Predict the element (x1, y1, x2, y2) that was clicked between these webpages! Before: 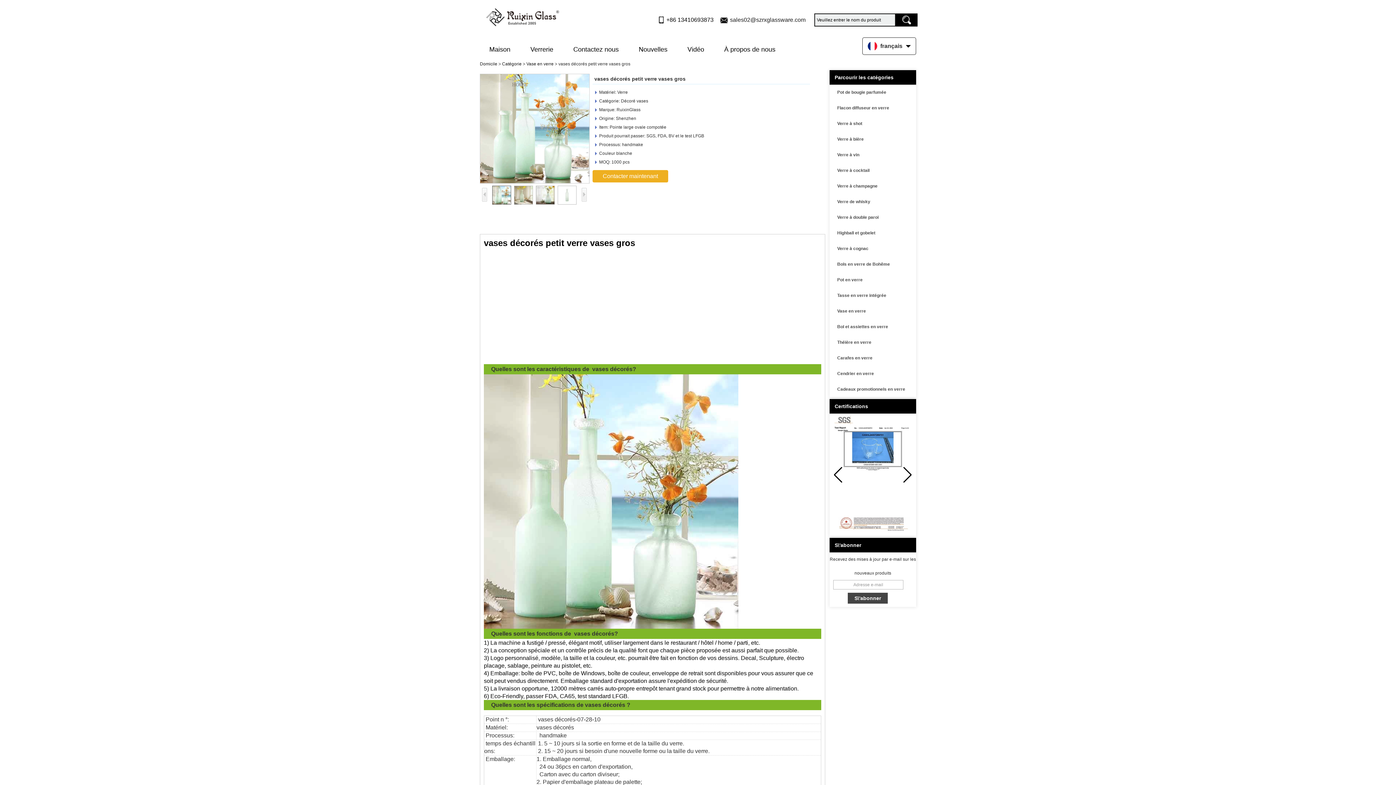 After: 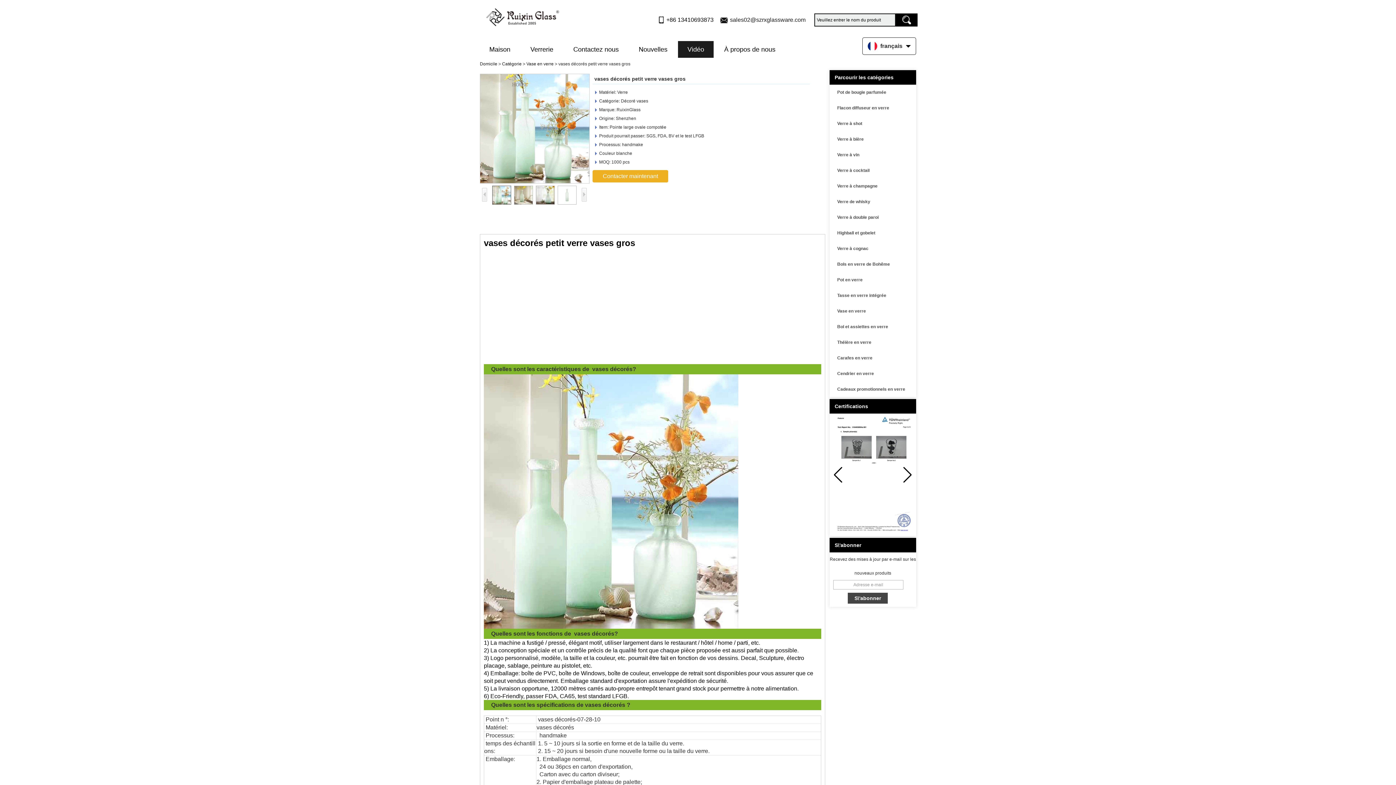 Action: bbox: (678, 41, 713, 57) label: Vidéo